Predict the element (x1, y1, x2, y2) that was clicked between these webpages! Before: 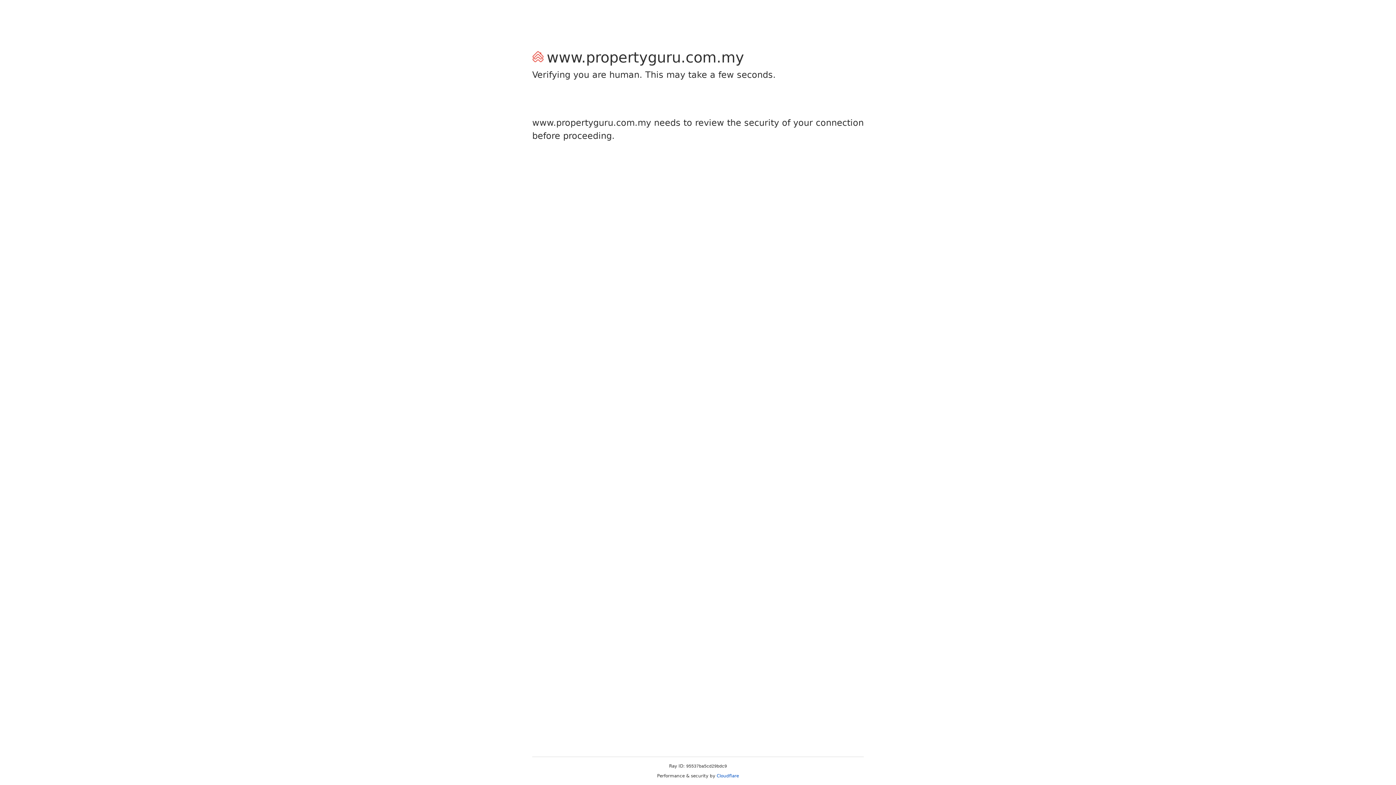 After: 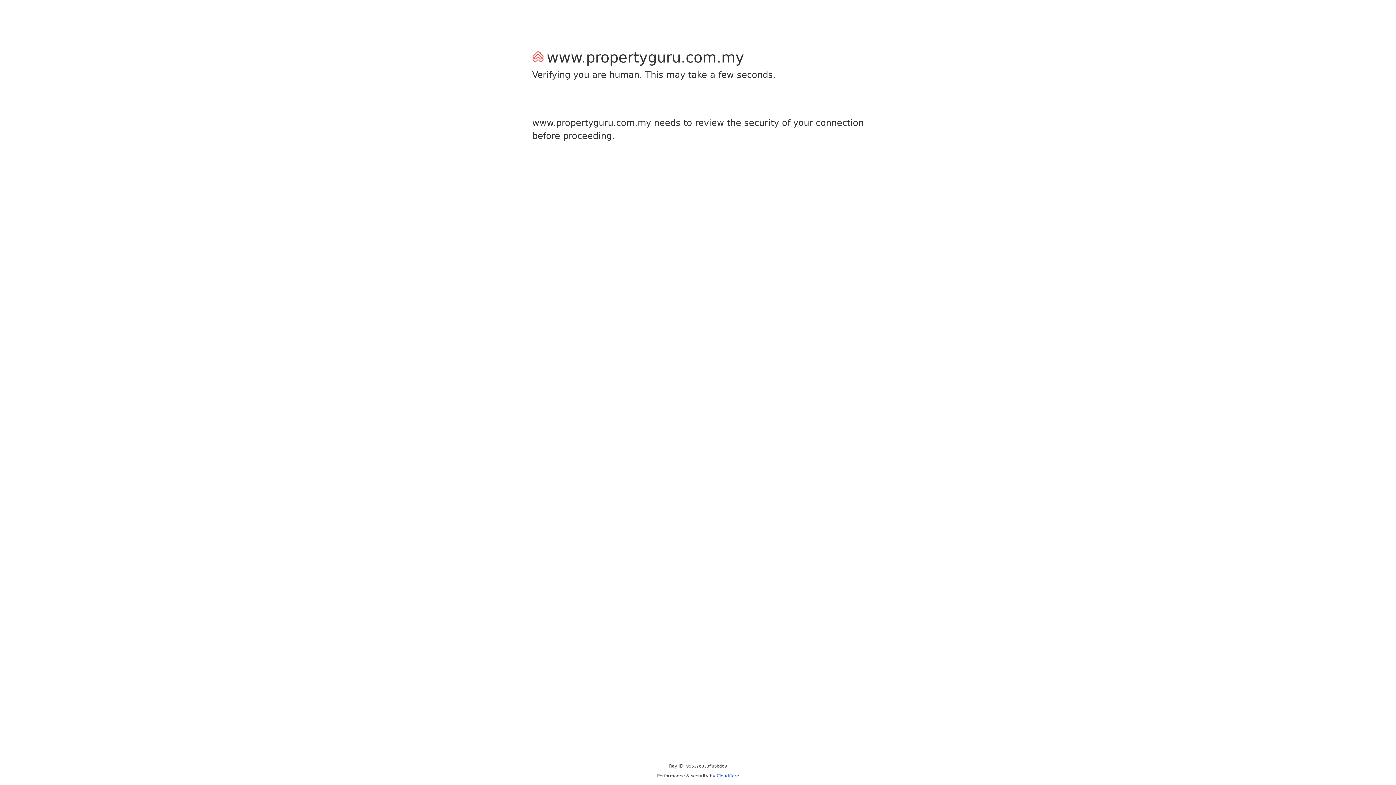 Action: label: Cloudflare bbox: (716, 773, 739, 778)